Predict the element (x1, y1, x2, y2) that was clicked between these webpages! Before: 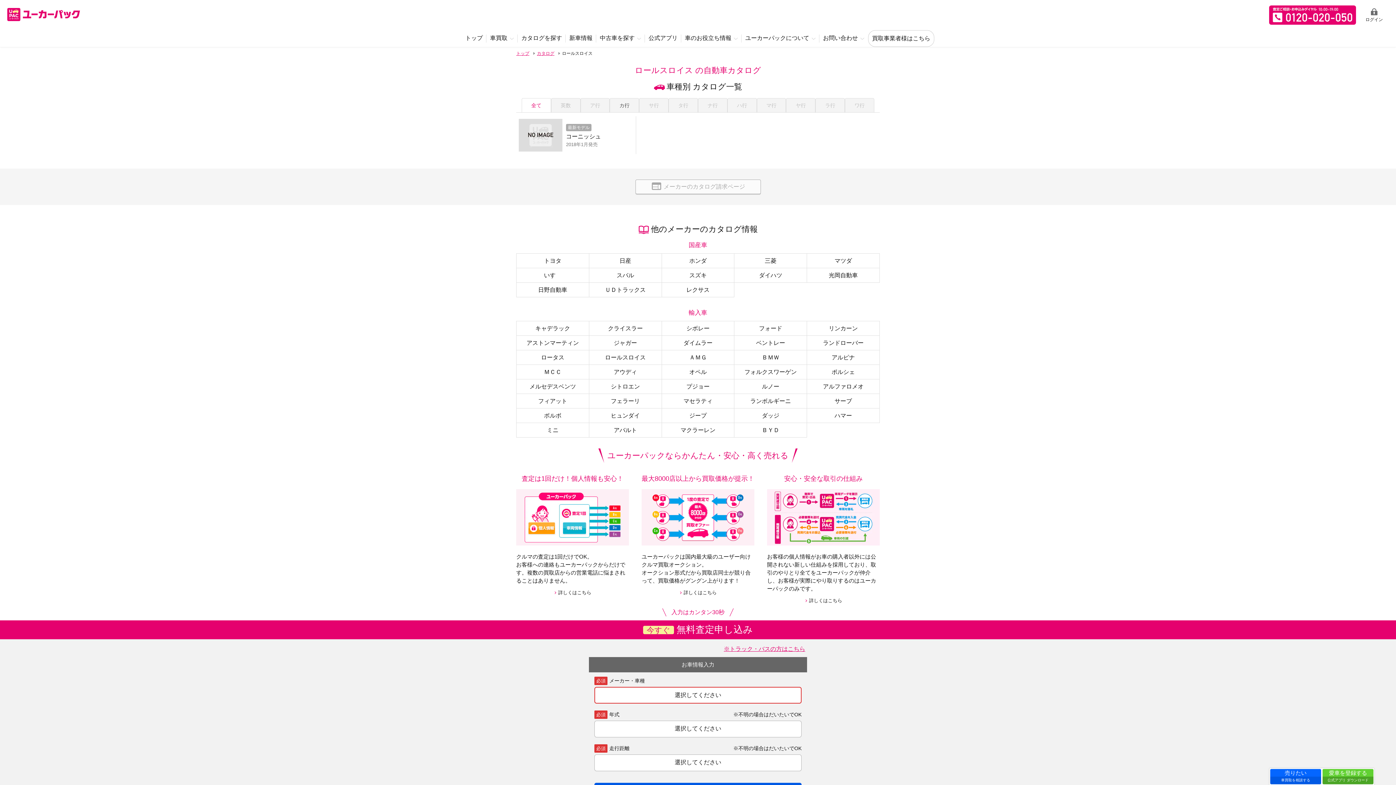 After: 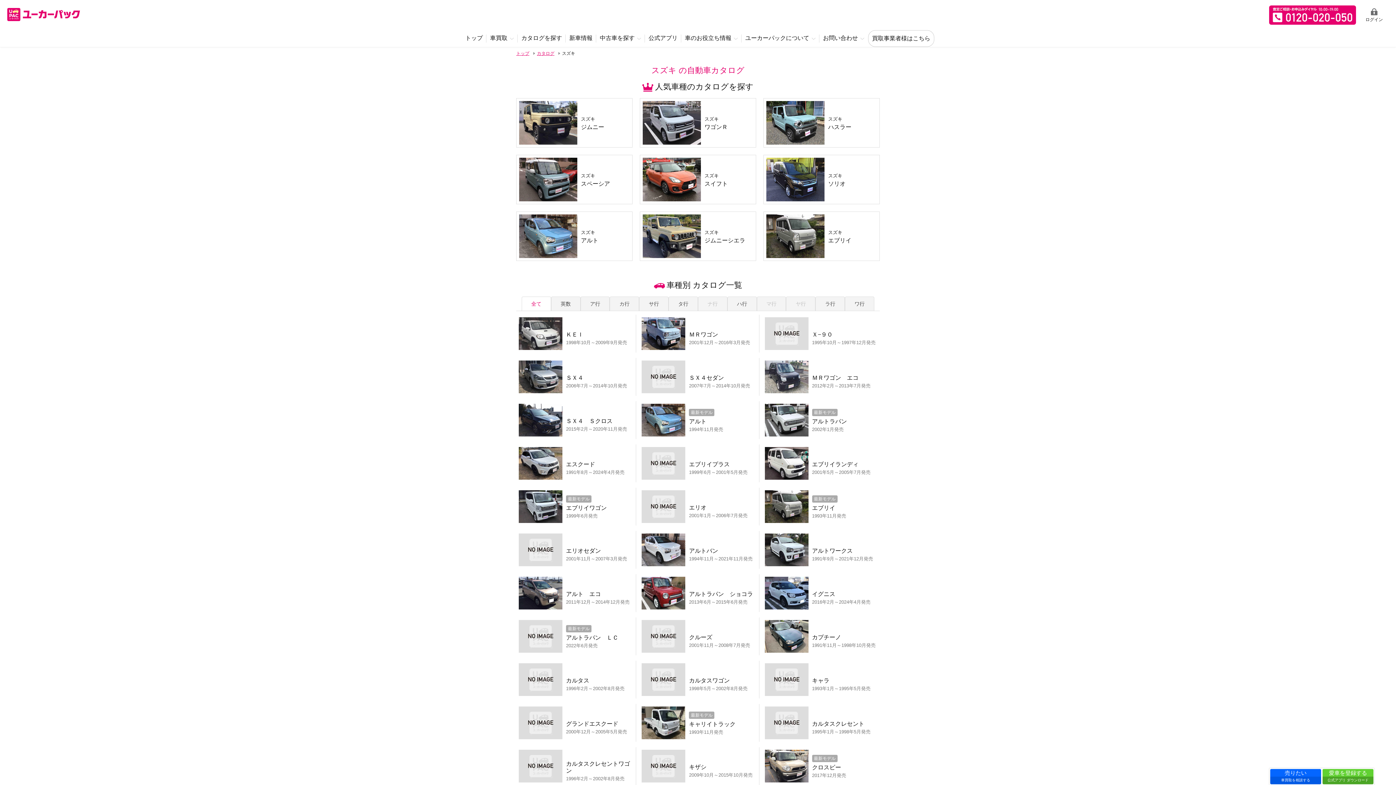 Action: label: スズキ bbox: (662, 268, 734, 282)